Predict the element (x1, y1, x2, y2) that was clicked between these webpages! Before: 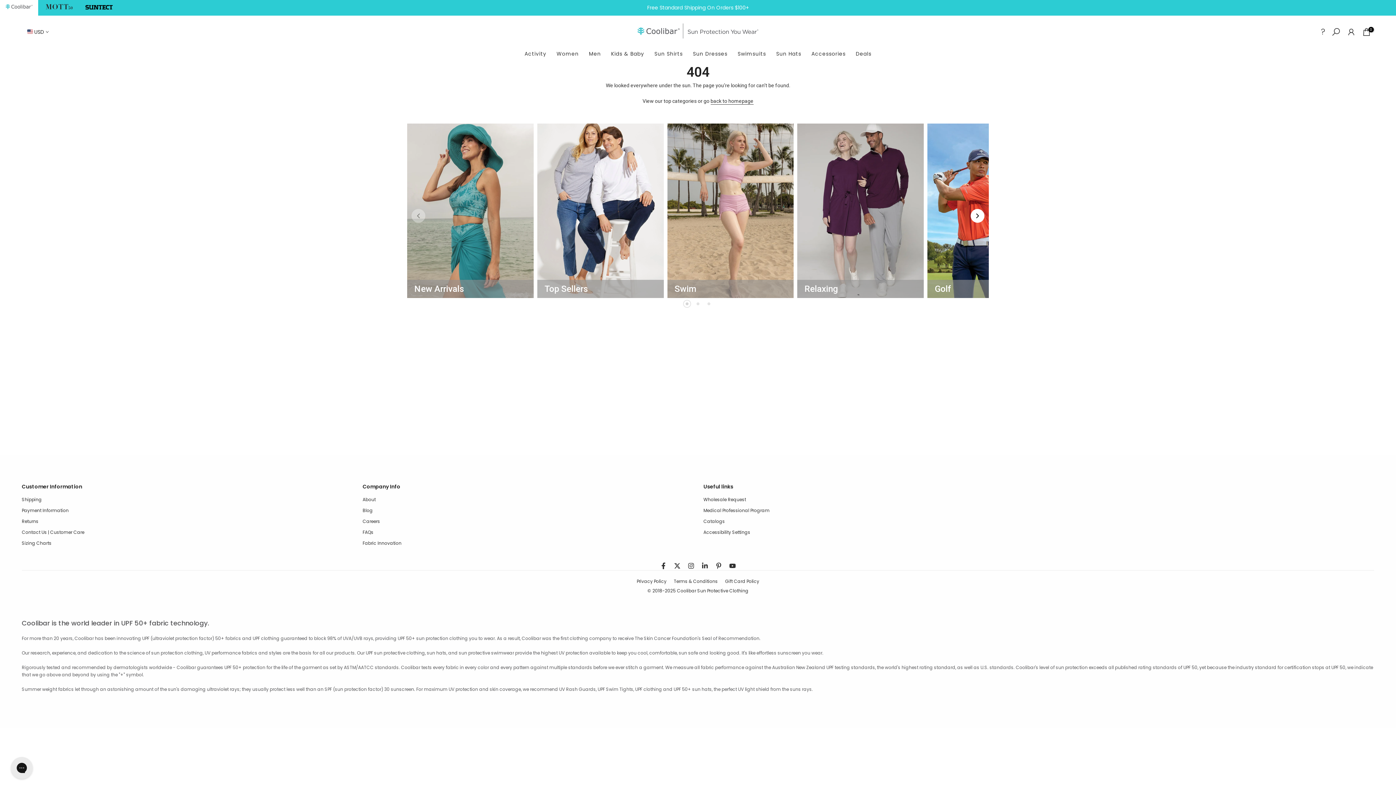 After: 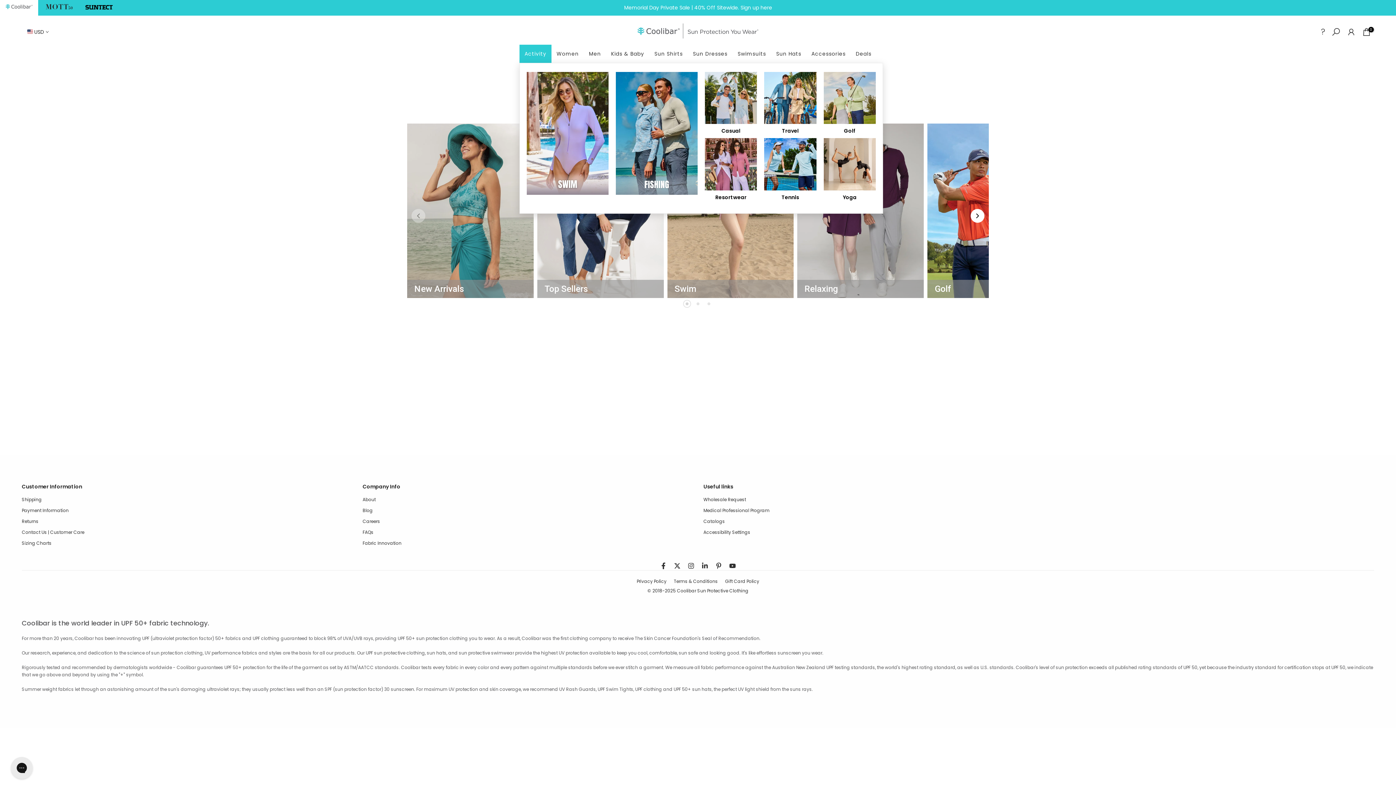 Action: label: Activity bbox: (519, 44, 551, 62)